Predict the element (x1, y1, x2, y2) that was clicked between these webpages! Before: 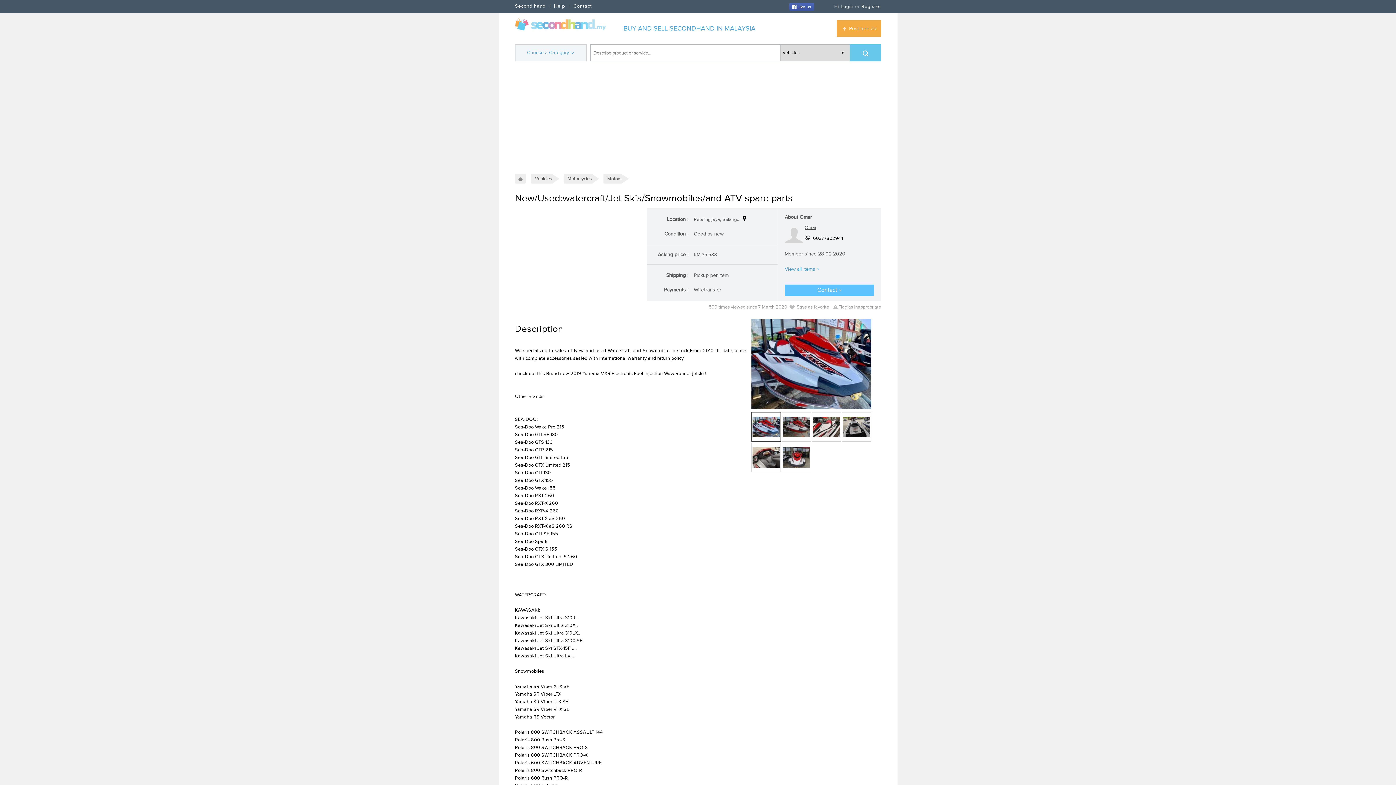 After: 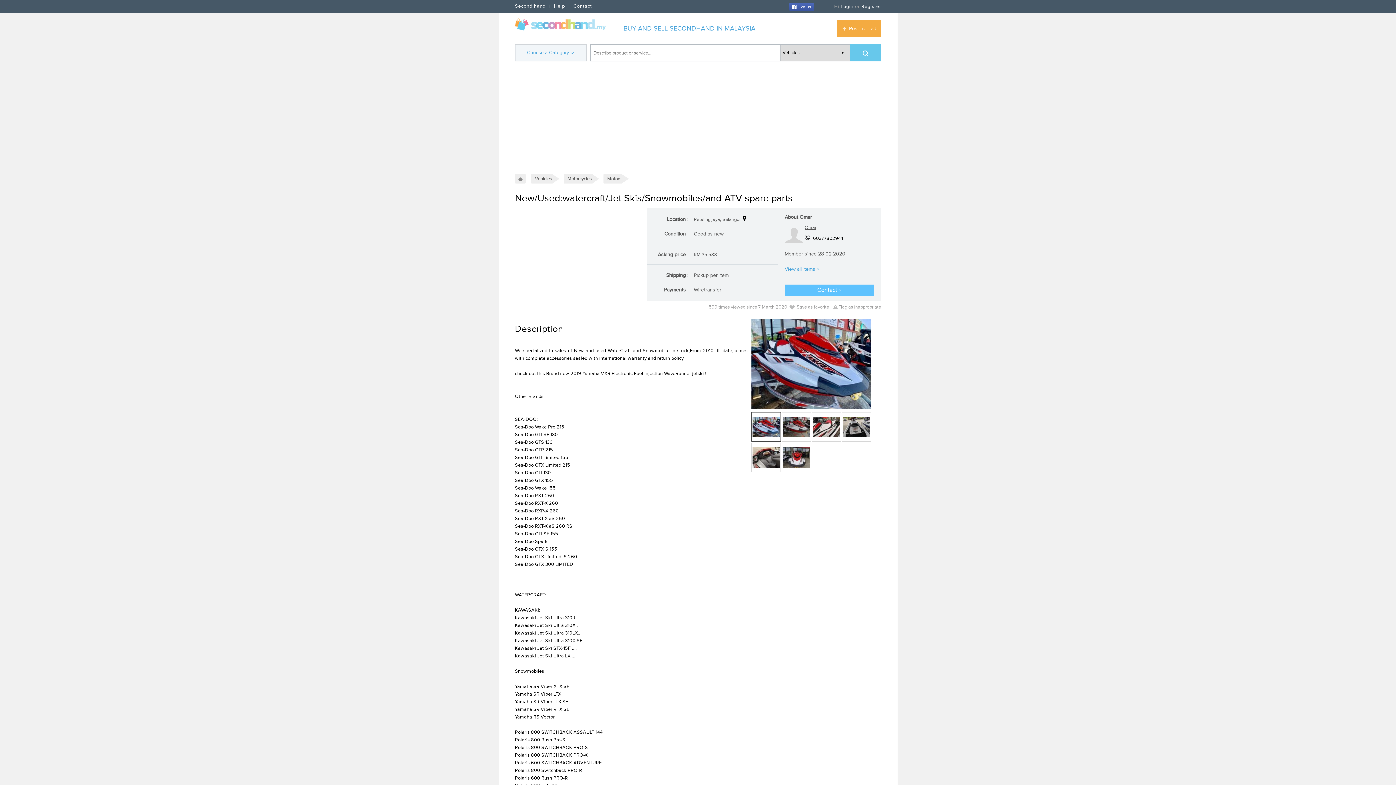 Action: bbox: (742, 216, 747, 221)